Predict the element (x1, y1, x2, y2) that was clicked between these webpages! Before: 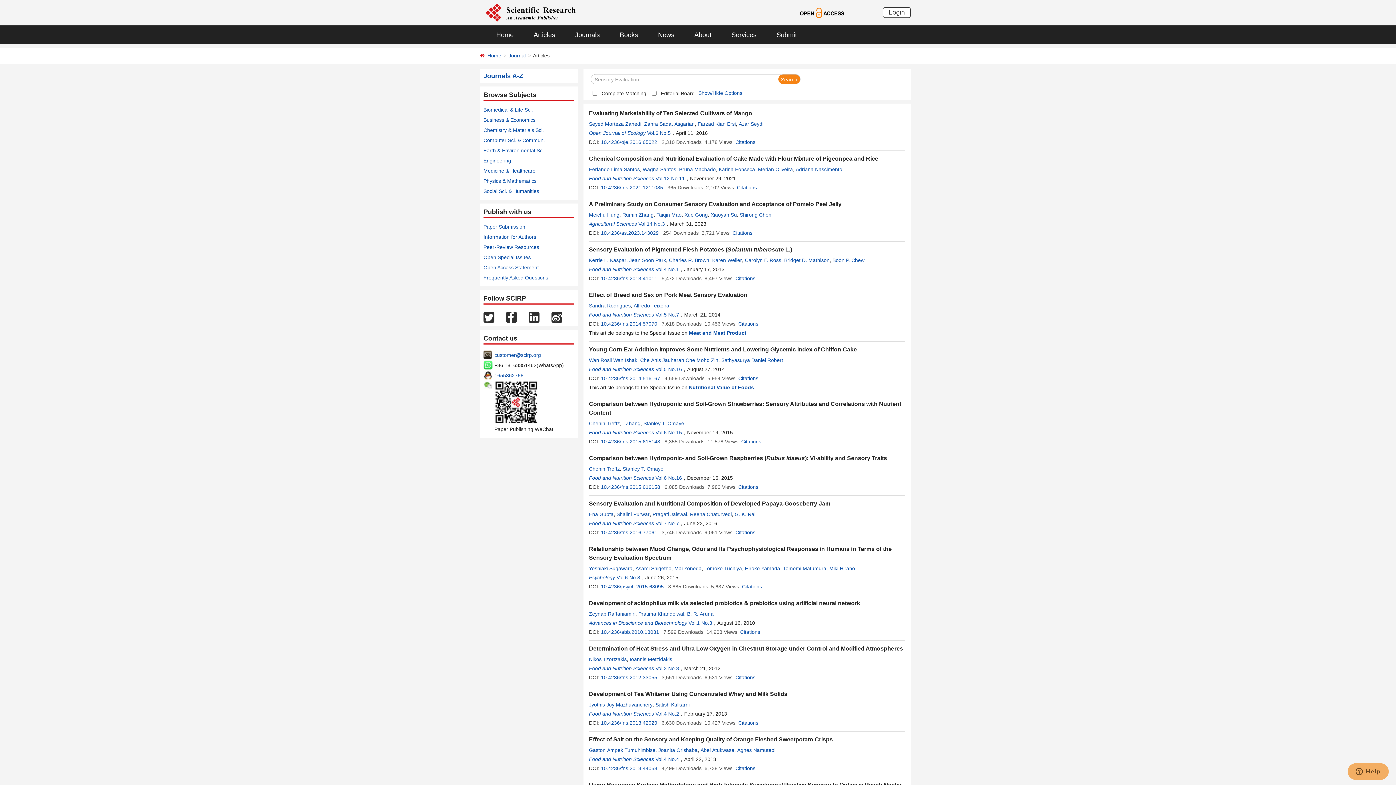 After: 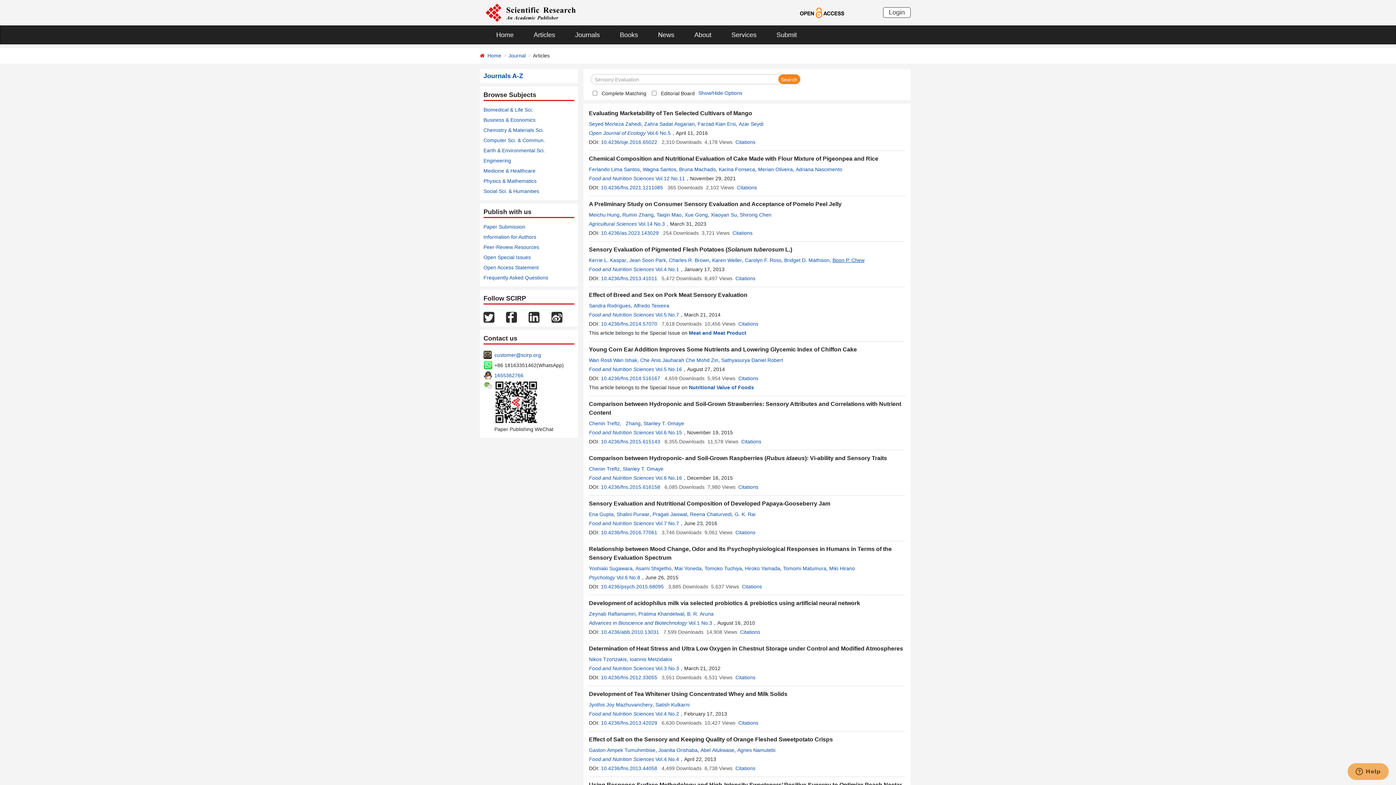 Action: bbox: (832, 257, 864, 263) label: Boon P. Chew